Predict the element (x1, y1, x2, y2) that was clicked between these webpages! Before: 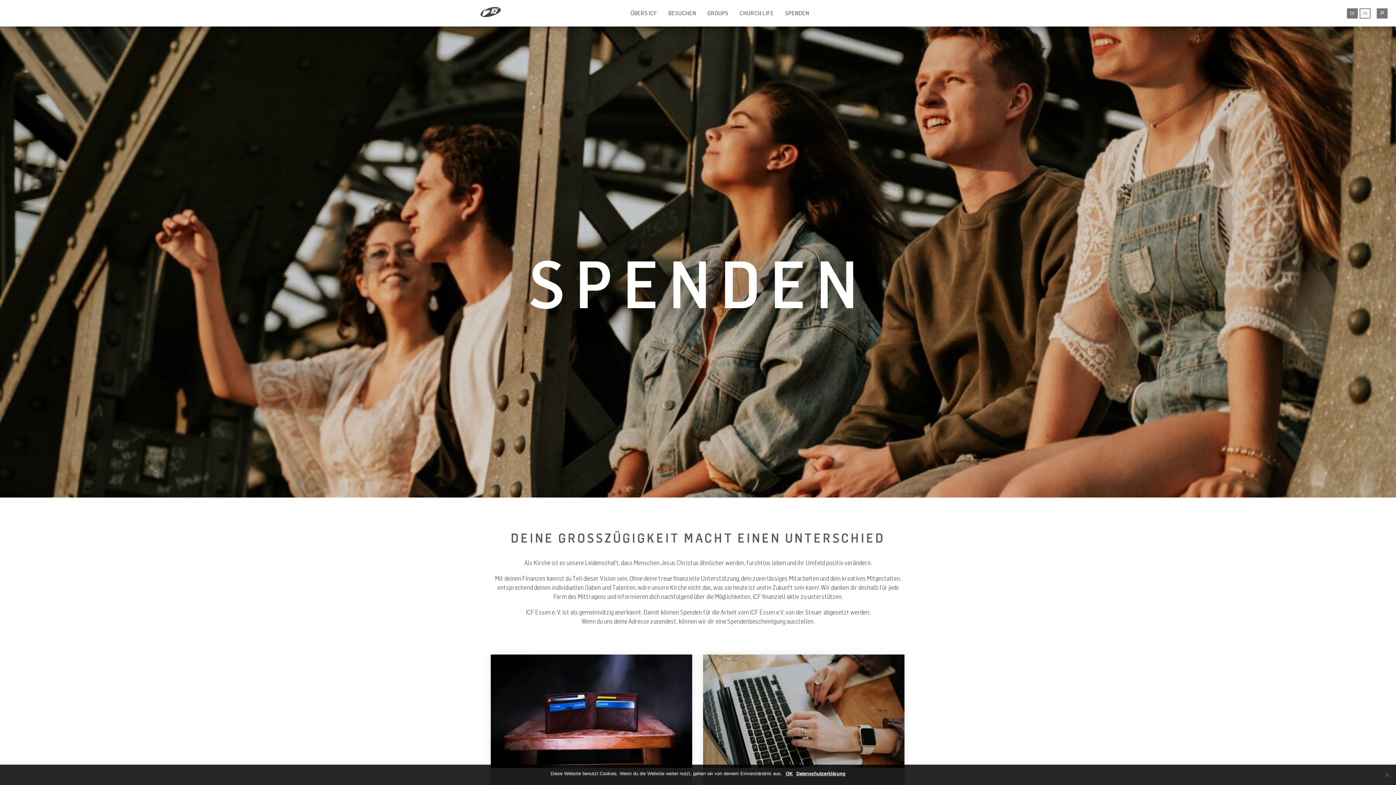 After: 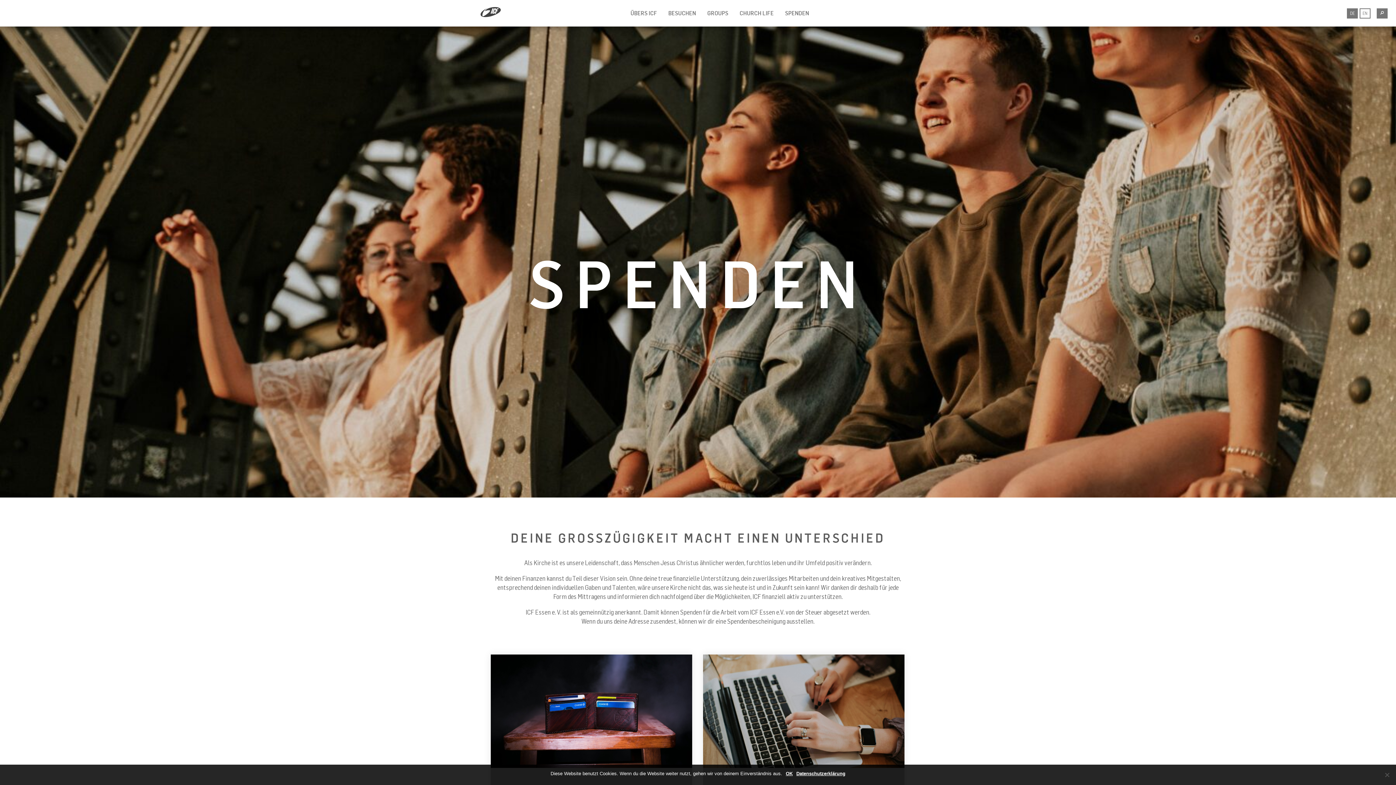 Action: label: Datenschutzerklärung bbox: (796, 770, 845, 777)